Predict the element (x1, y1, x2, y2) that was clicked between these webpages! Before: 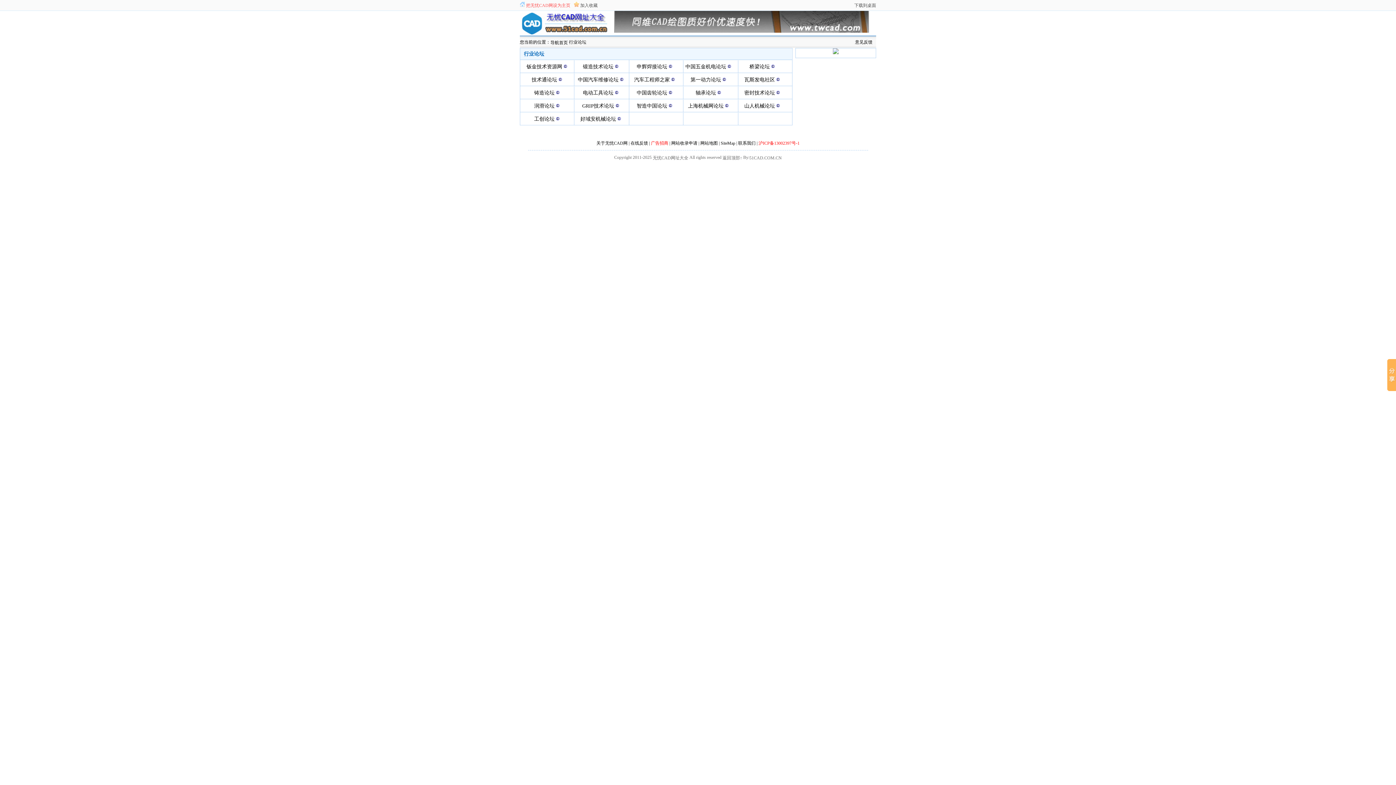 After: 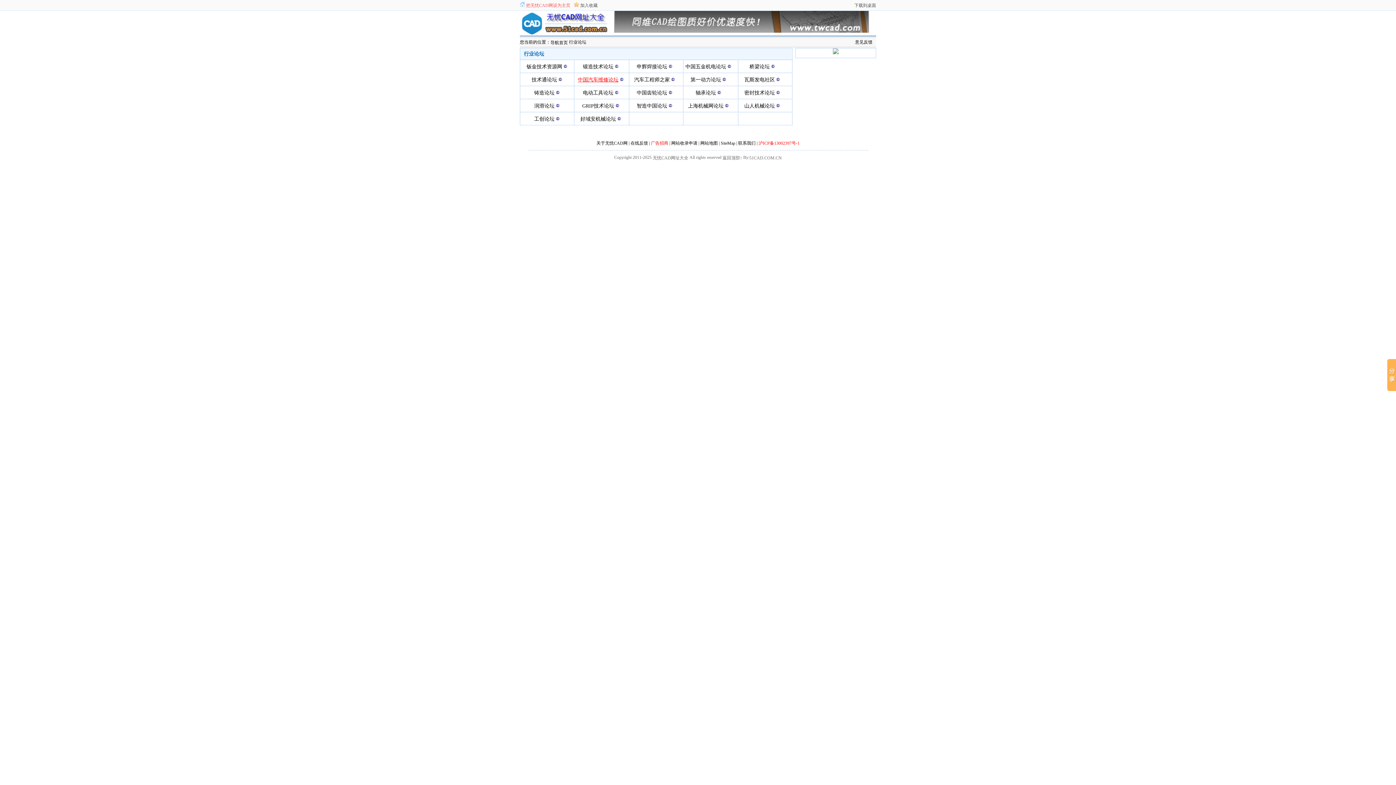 Action: label: 中国汽车维修论坛 bbox: (578, 74, 618, 85)